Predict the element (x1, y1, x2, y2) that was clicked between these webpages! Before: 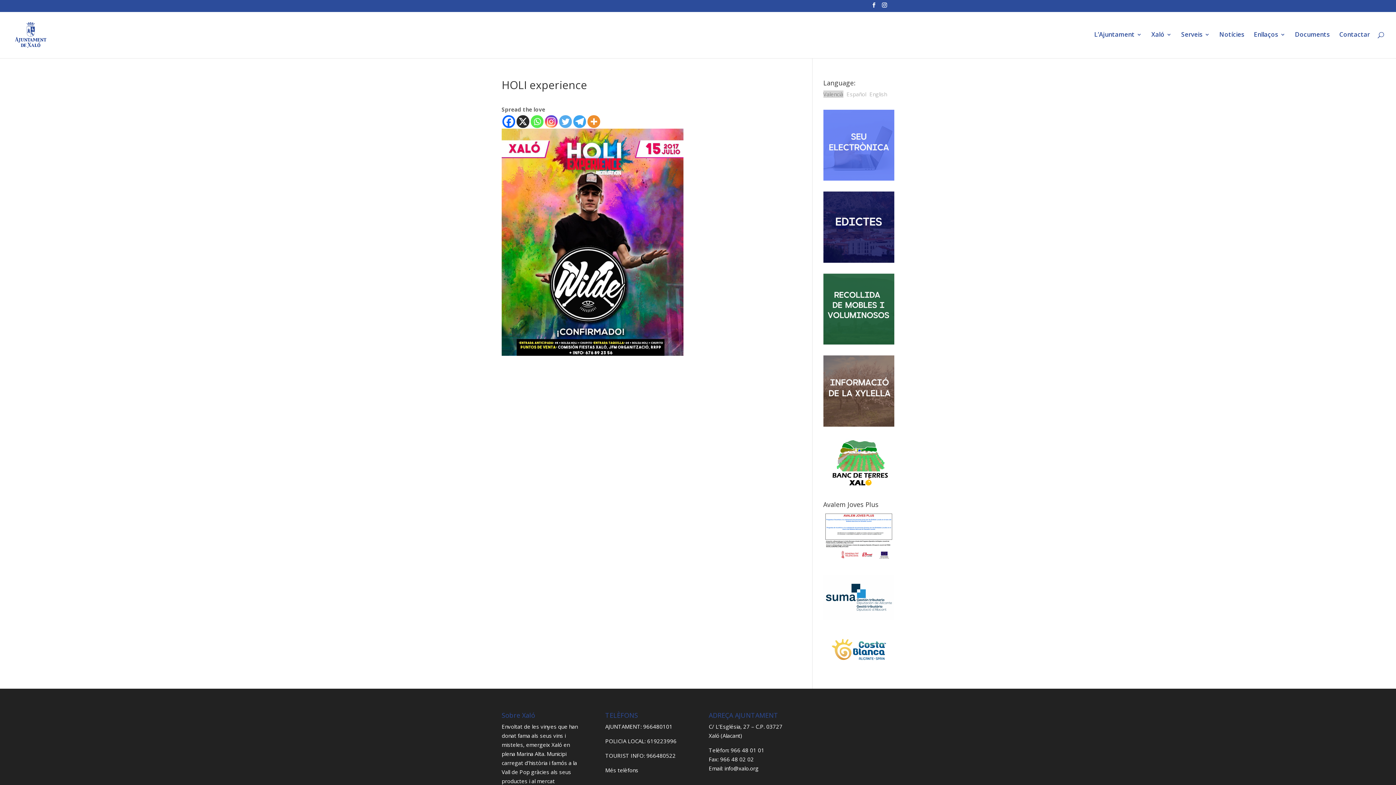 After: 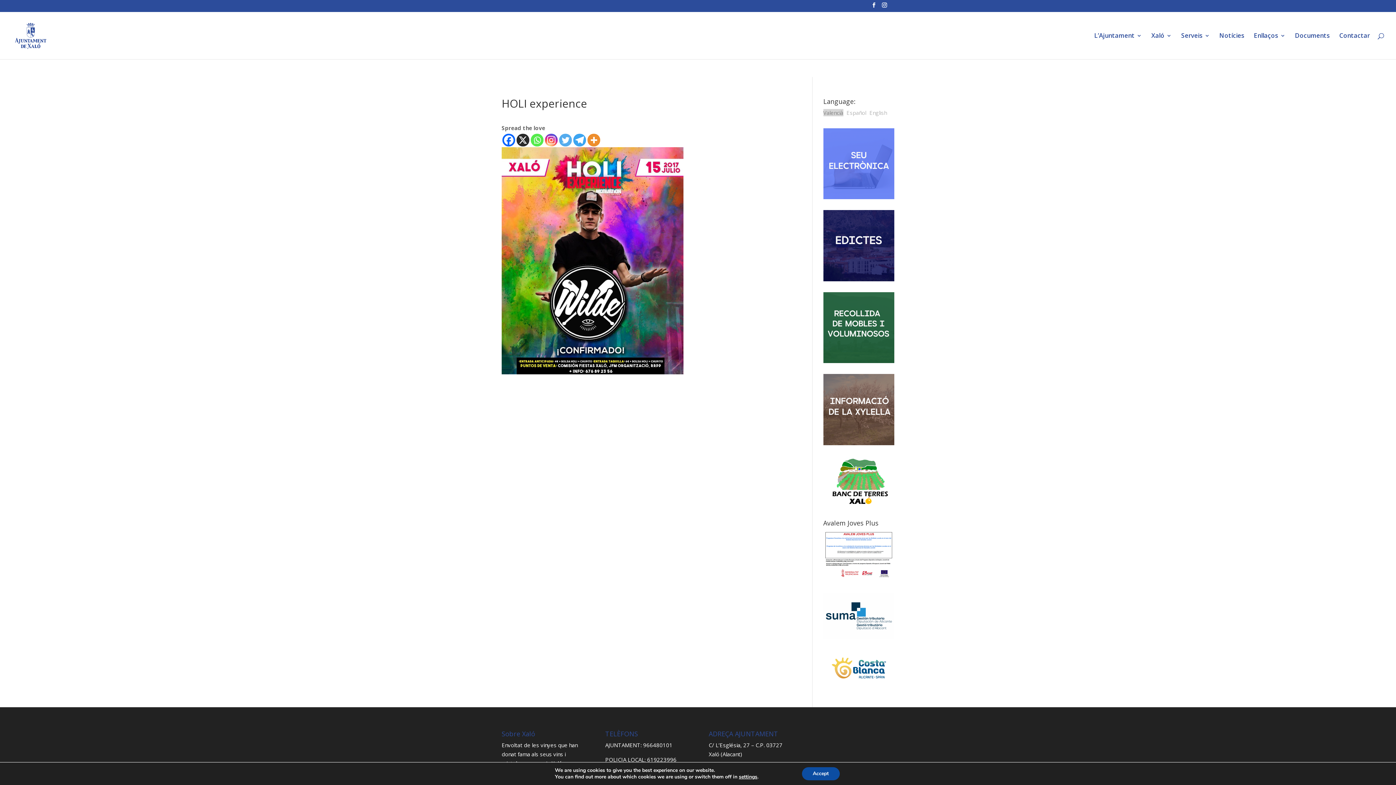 Action: bbox: (502, 115, 515, 128) label: Facebook